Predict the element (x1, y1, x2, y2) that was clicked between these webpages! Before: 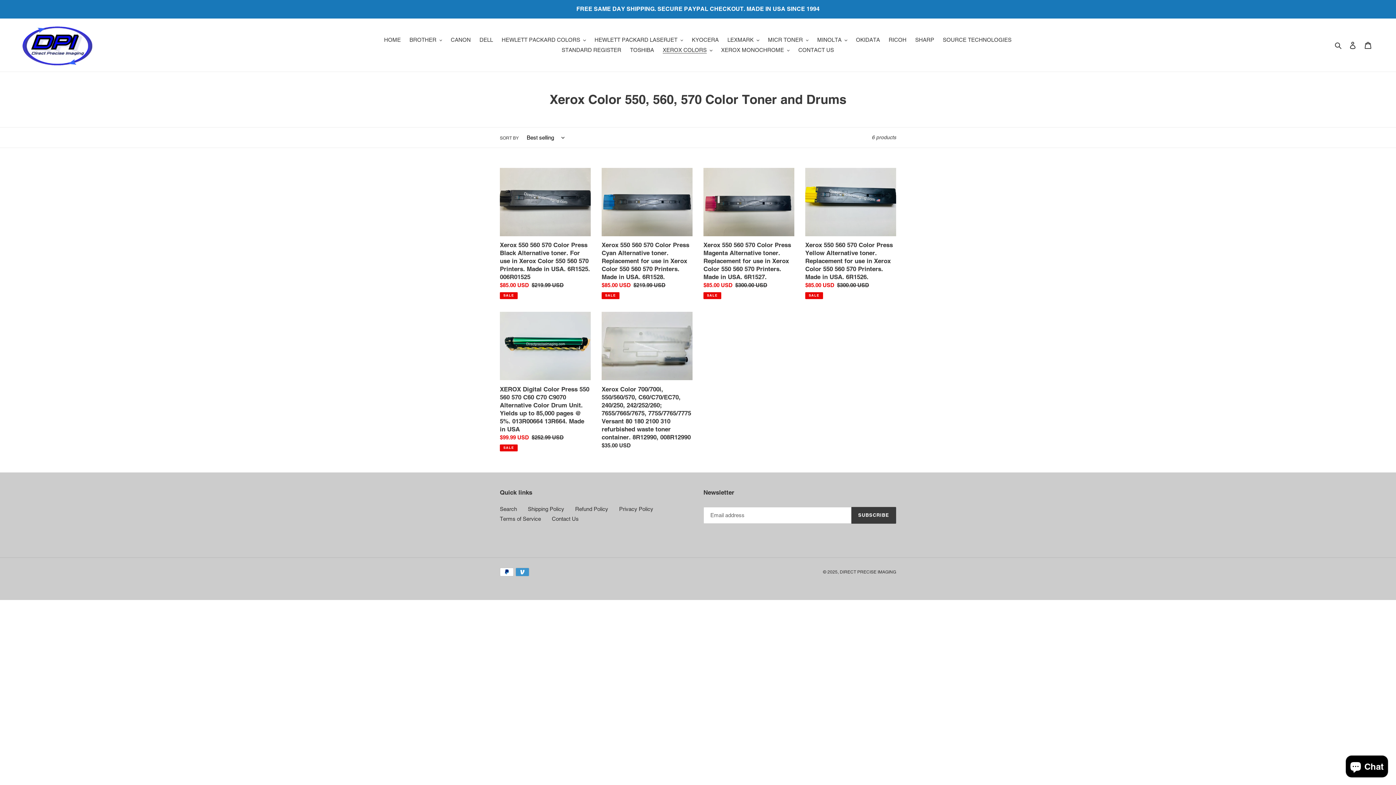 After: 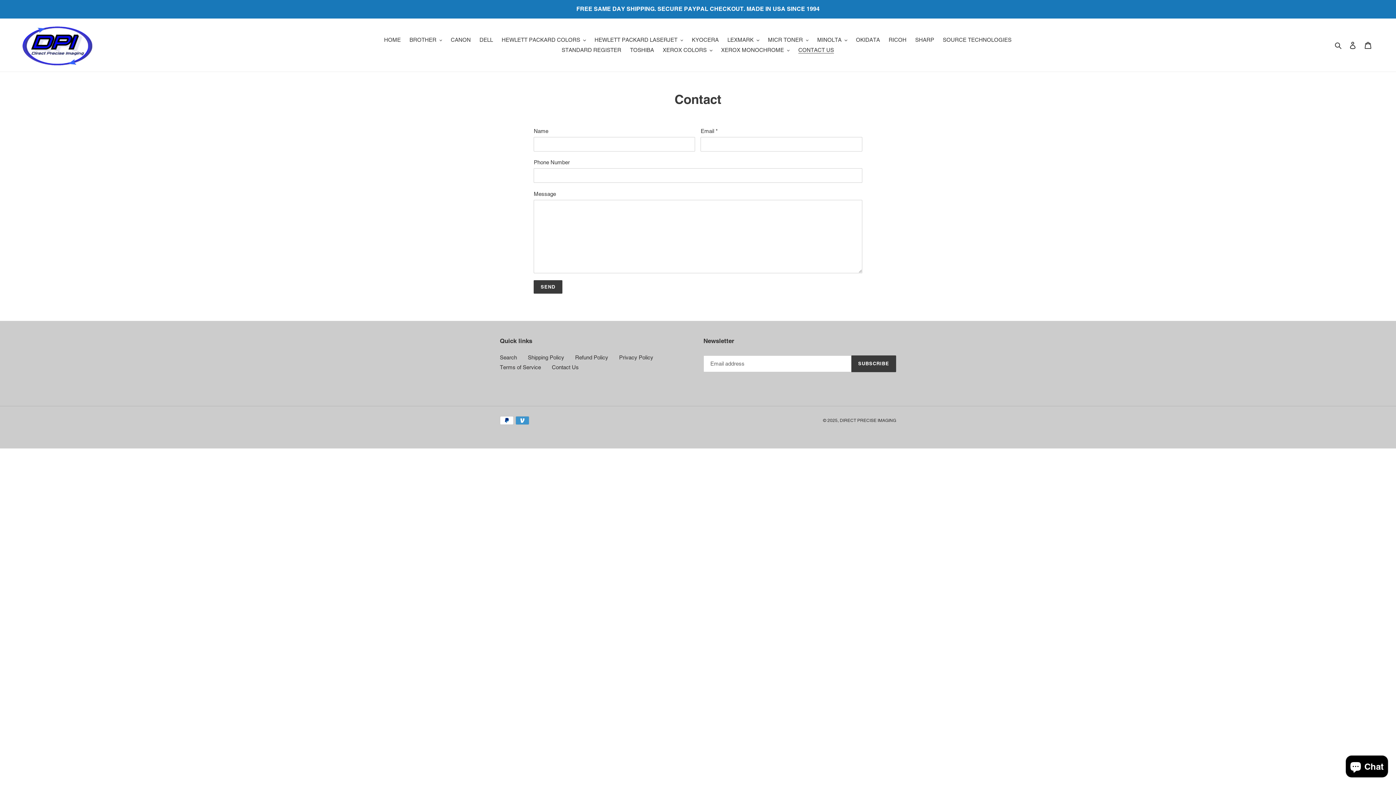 Action: label: CONTACT US bbox: (794, 45, 837, 55)